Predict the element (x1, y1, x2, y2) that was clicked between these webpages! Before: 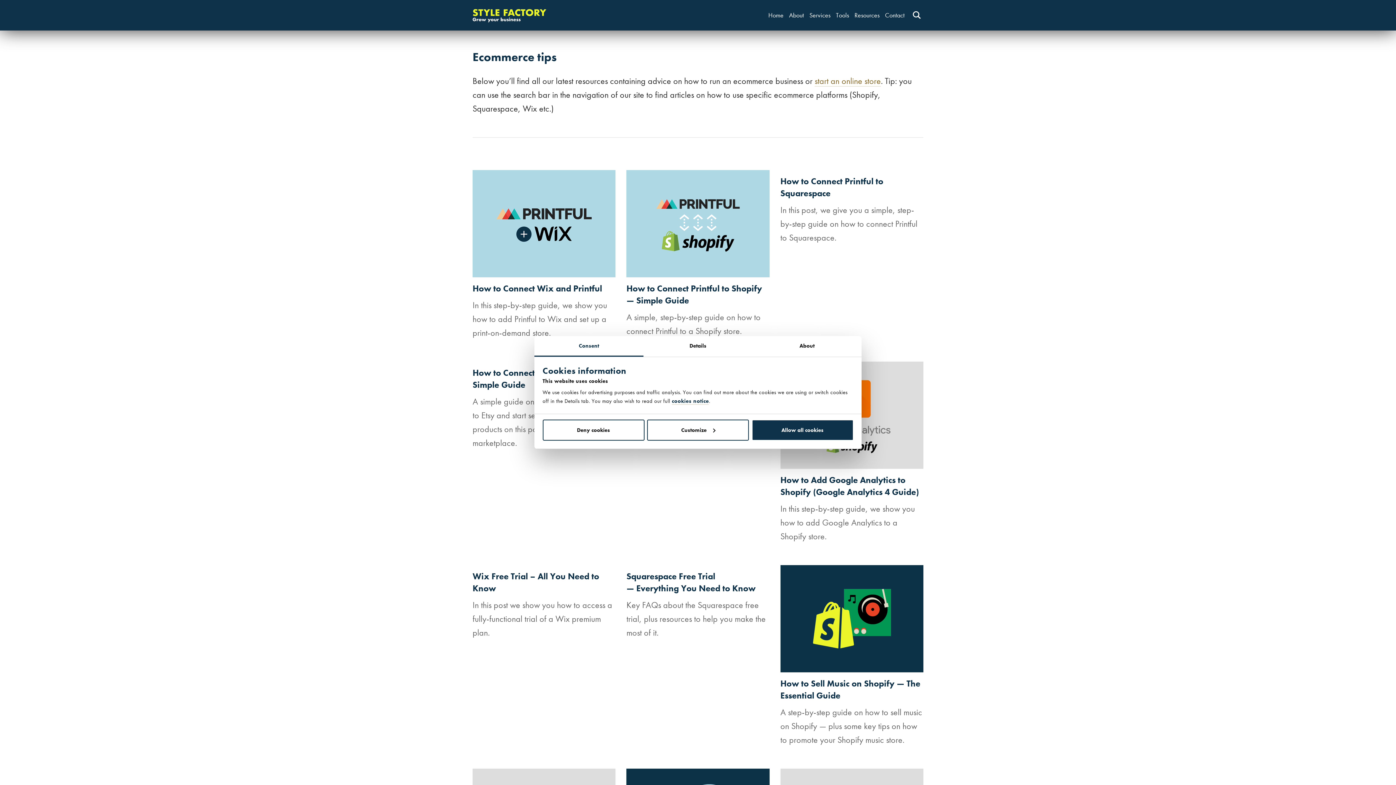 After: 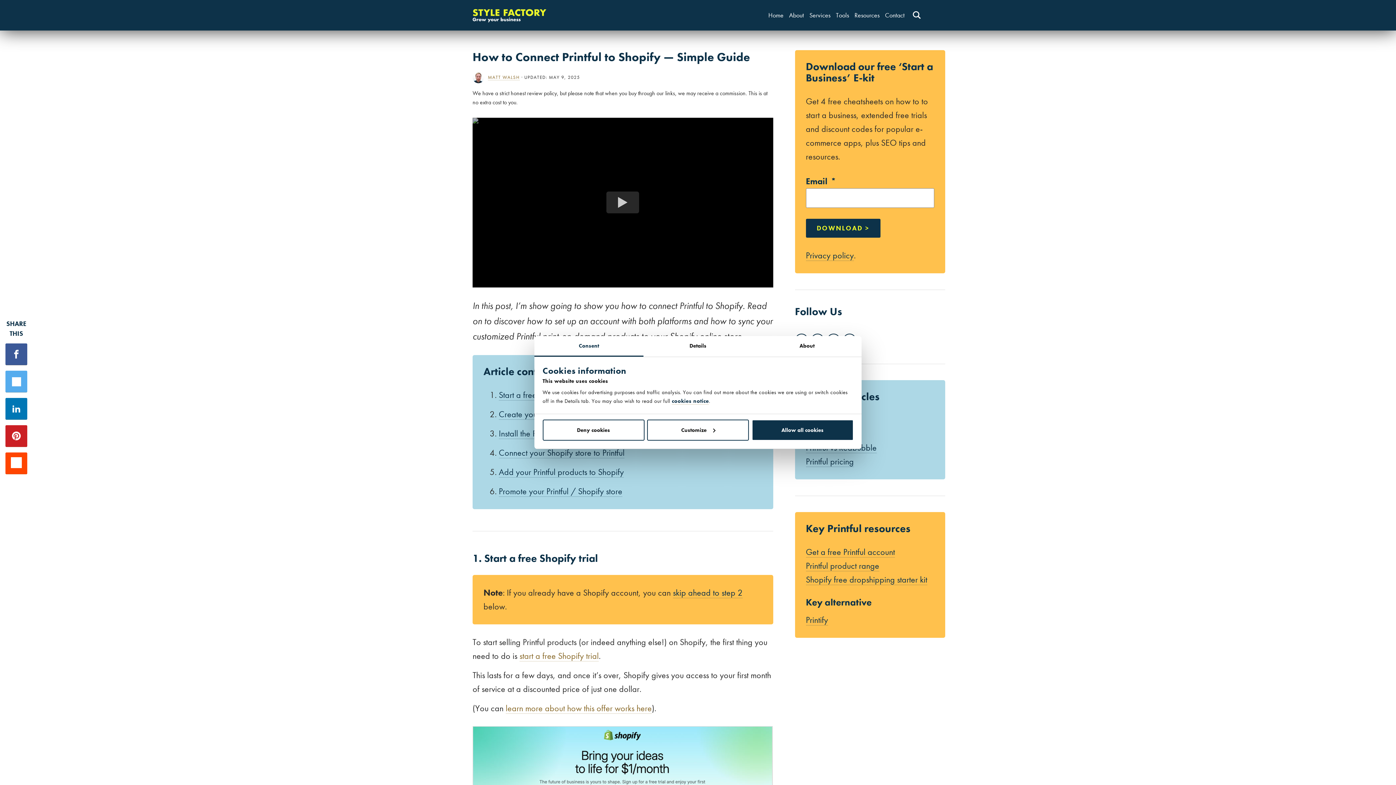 Action: bbox: (626, 170, 769, 277)